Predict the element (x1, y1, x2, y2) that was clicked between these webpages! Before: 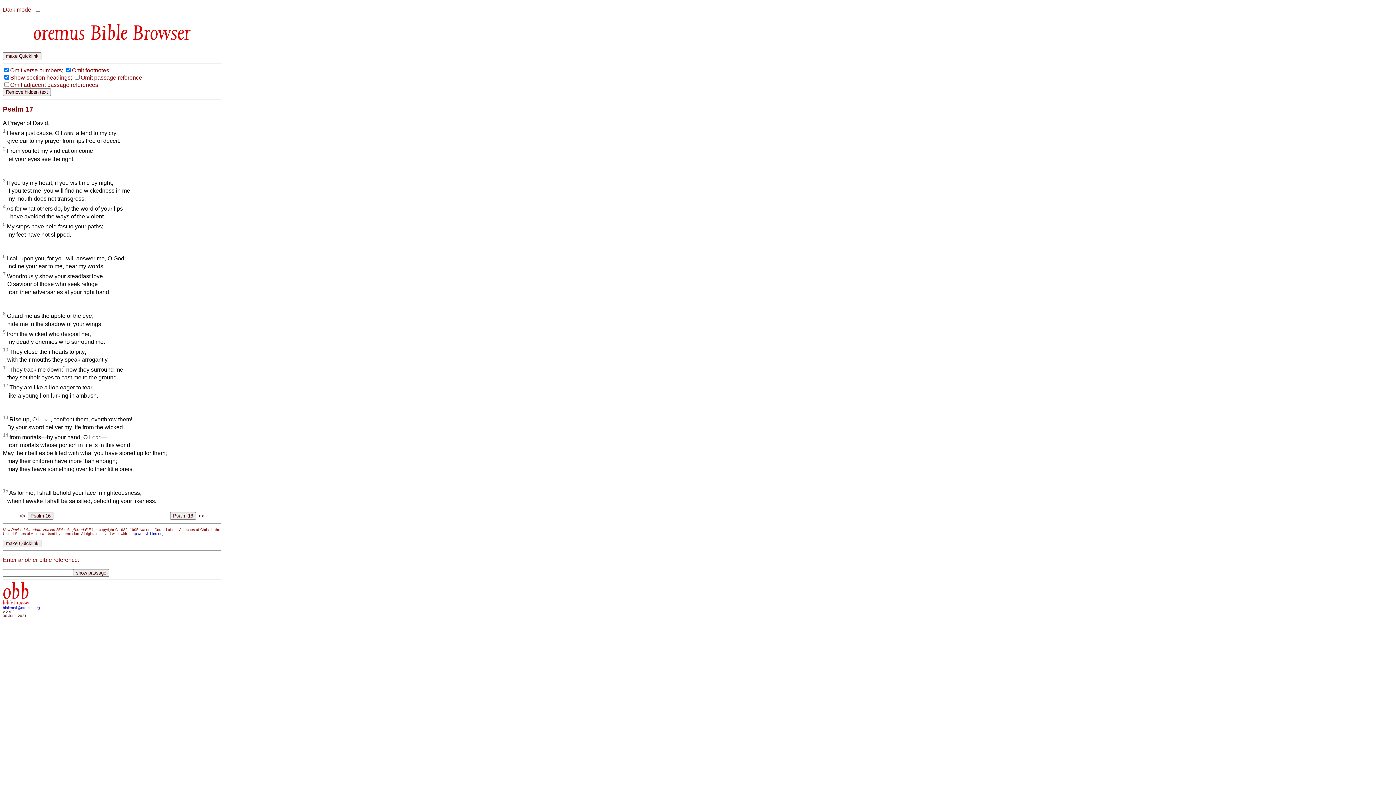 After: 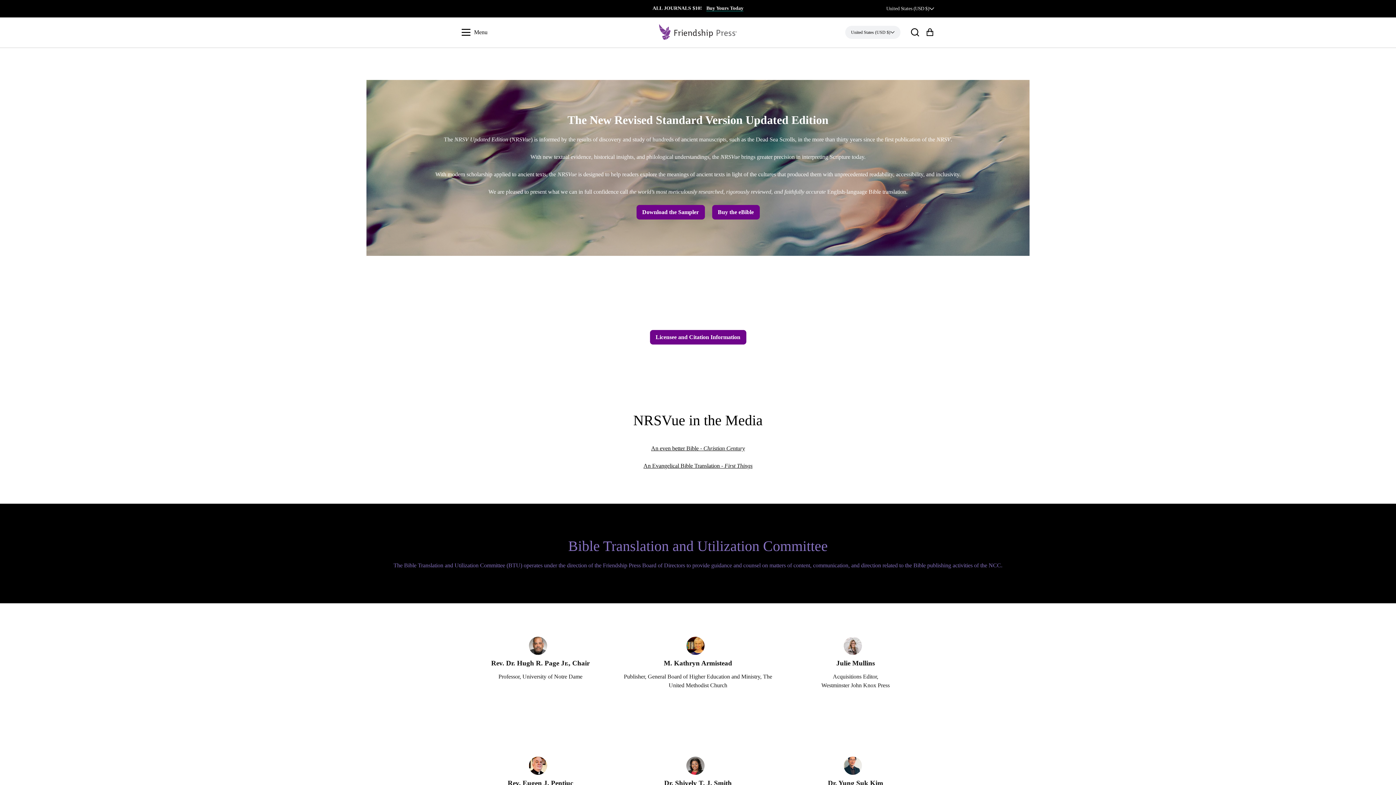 Action: bbox: (130, 532, 163, 536) label: http://nrsvbibles.org